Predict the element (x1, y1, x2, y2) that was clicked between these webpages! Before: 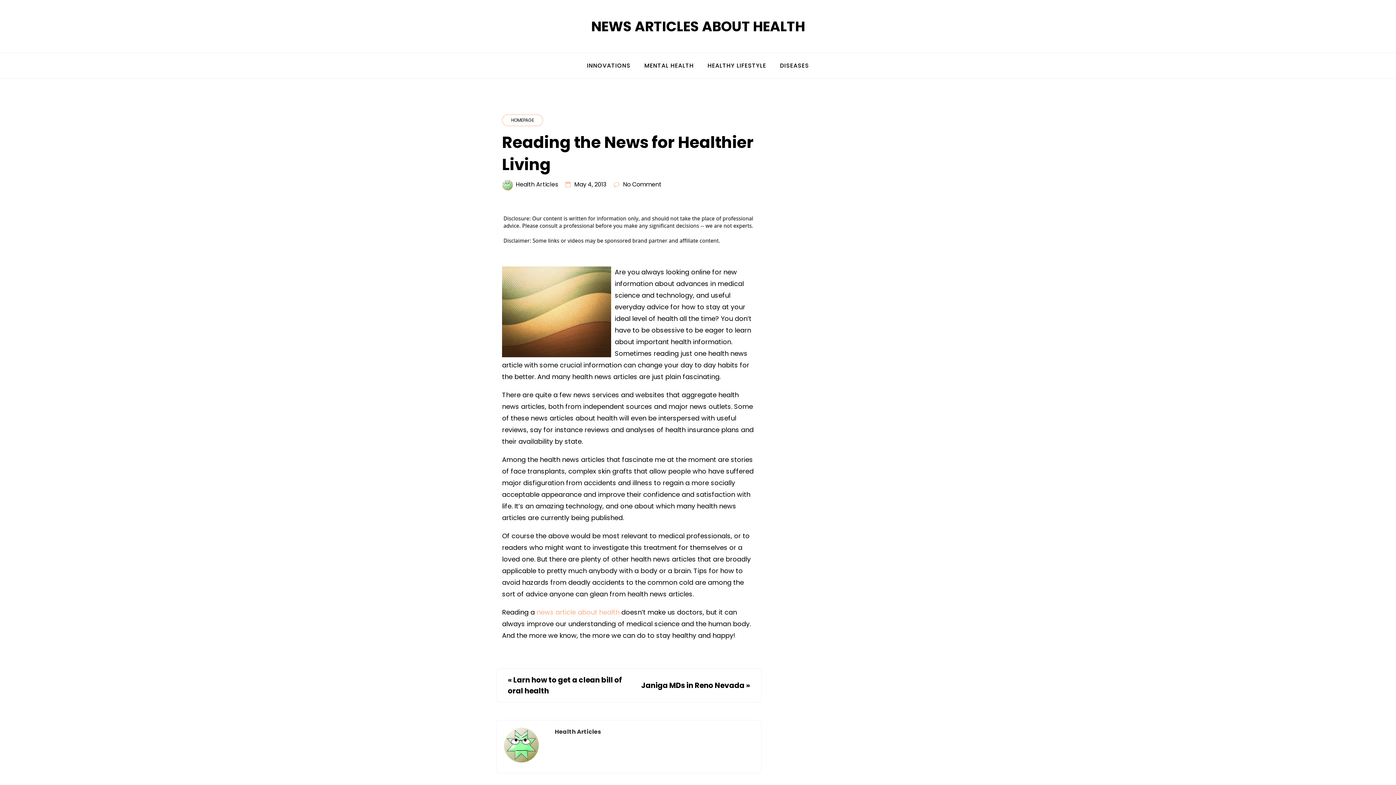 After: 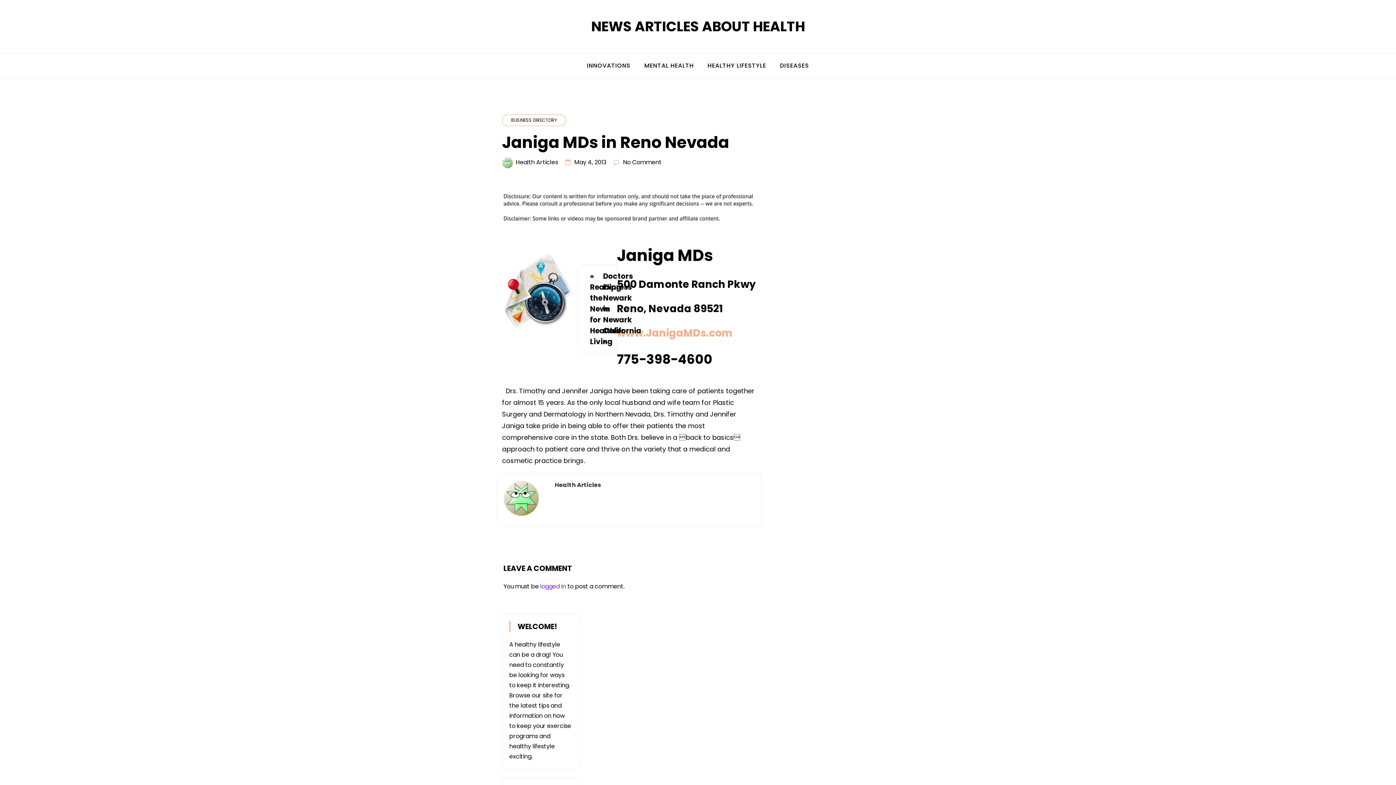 Action: label: Janiga MDs in Reno Nevada bbox: (641, 680, 744, 690)